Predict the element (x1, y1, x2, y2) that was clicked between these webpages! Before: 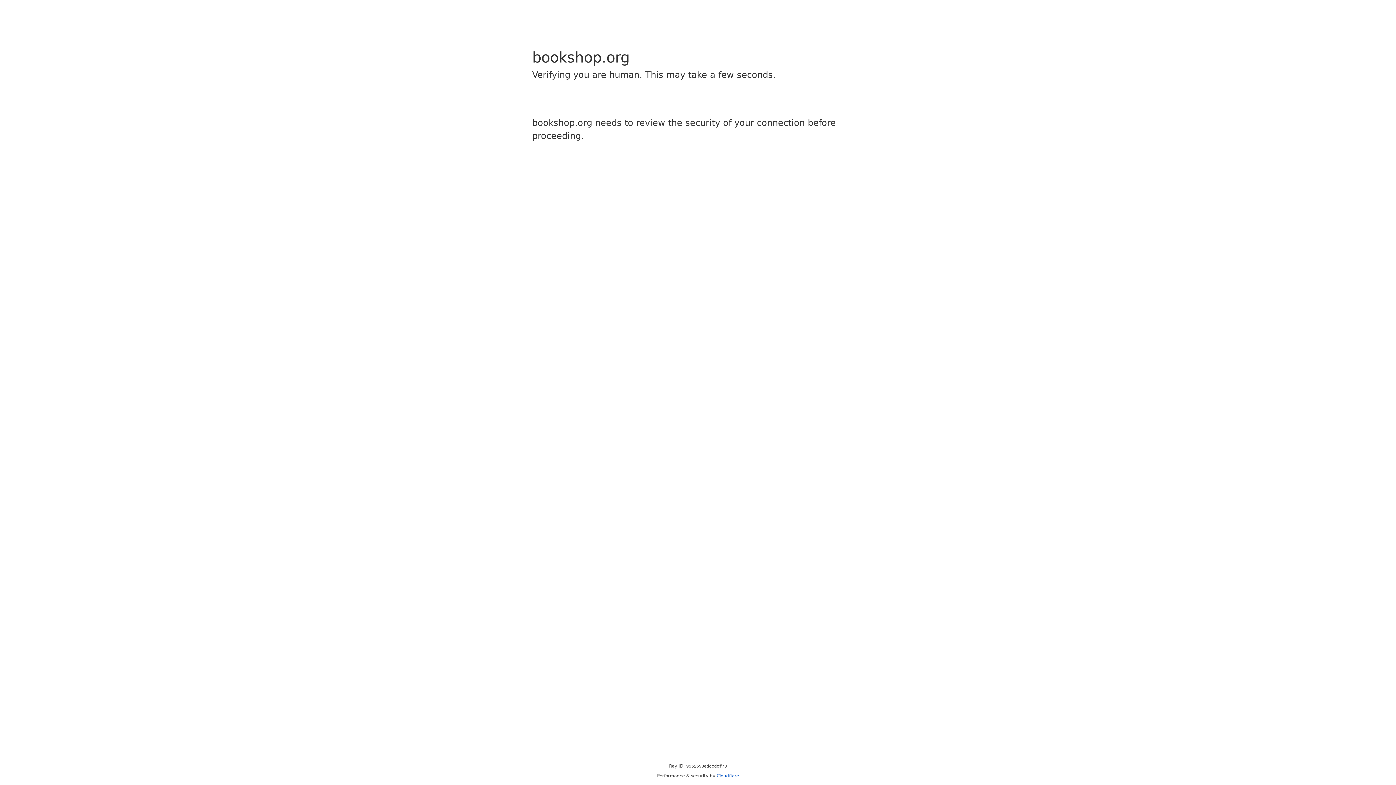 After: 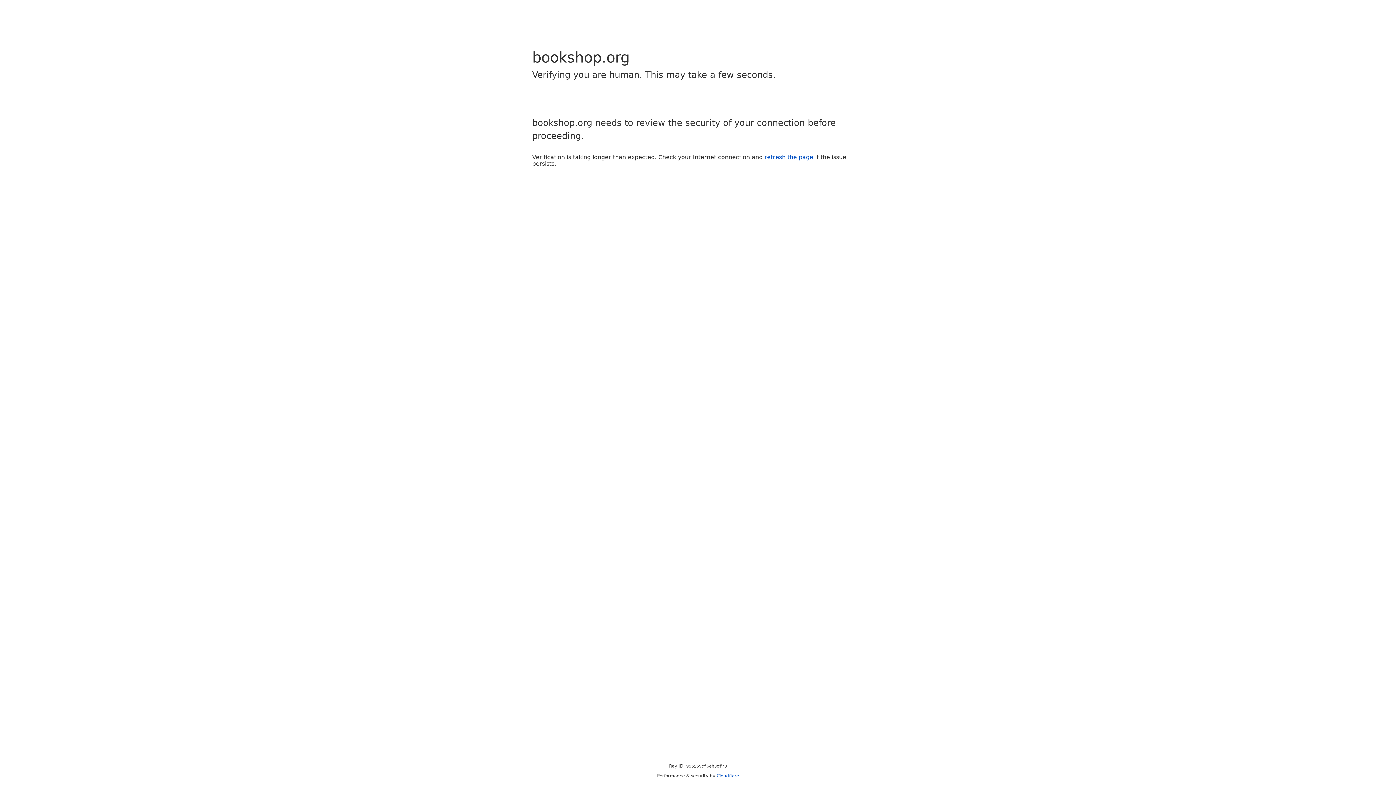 Action: bbox: (716, 773, 739, 778) label: Cloudflare